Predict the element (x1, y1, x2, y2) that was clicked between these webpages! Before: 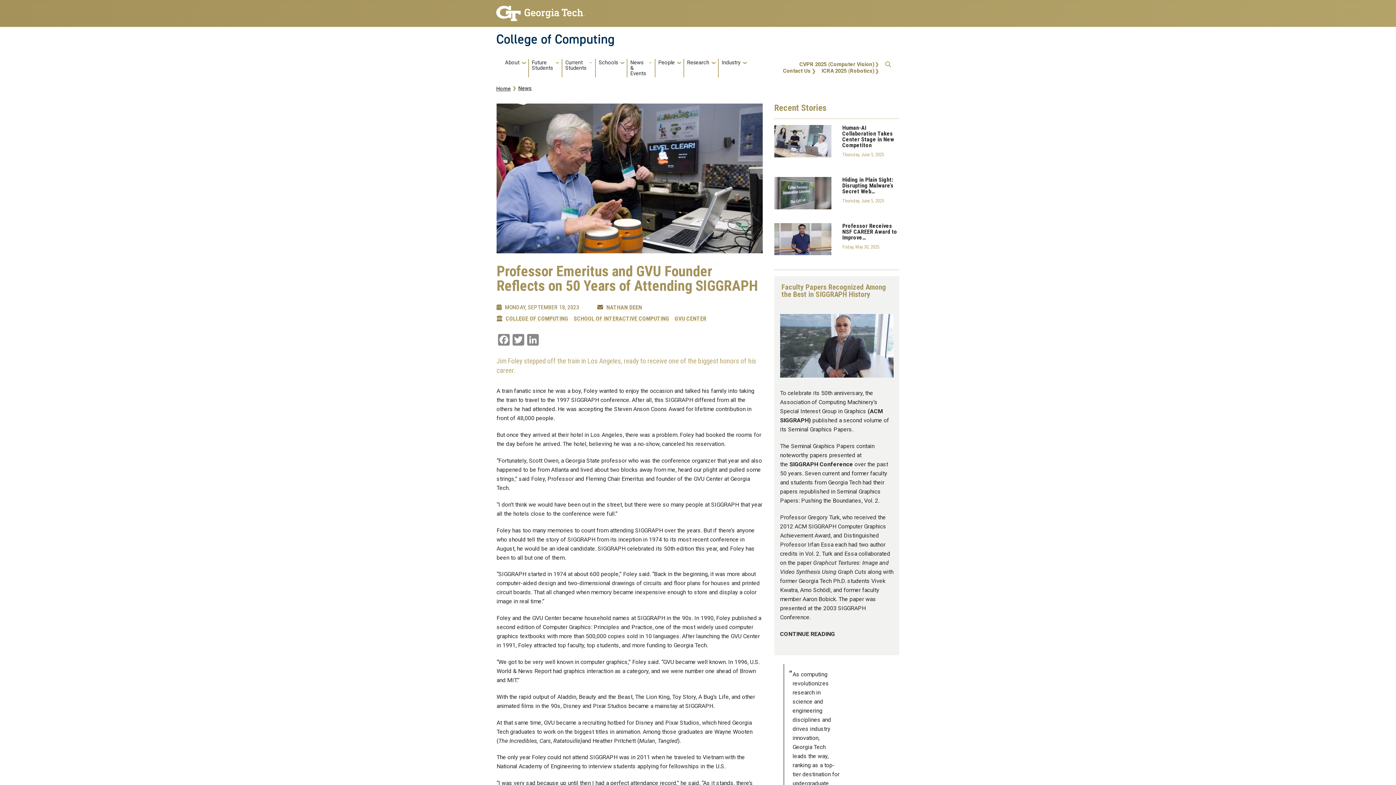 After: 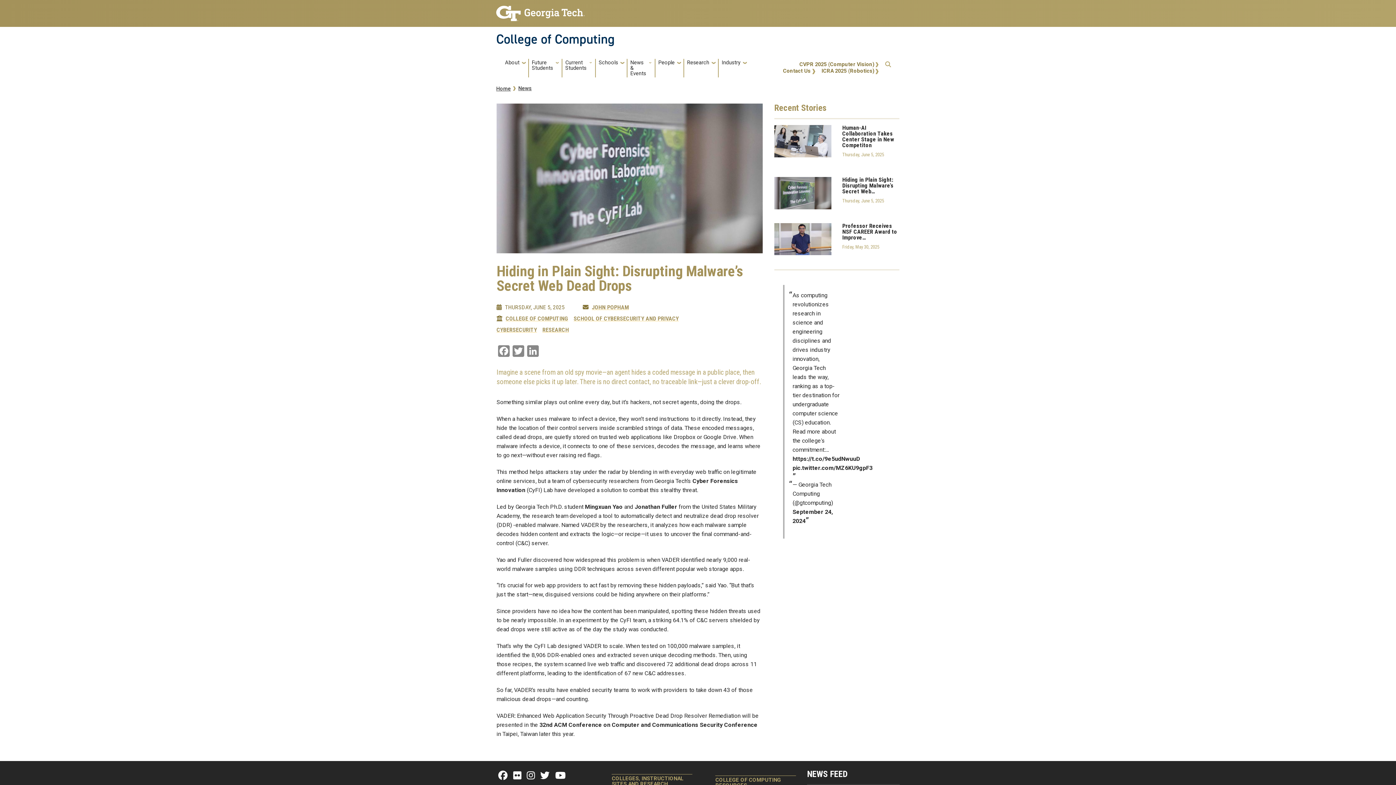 Action: bbox: (774, 178, 831, 185)